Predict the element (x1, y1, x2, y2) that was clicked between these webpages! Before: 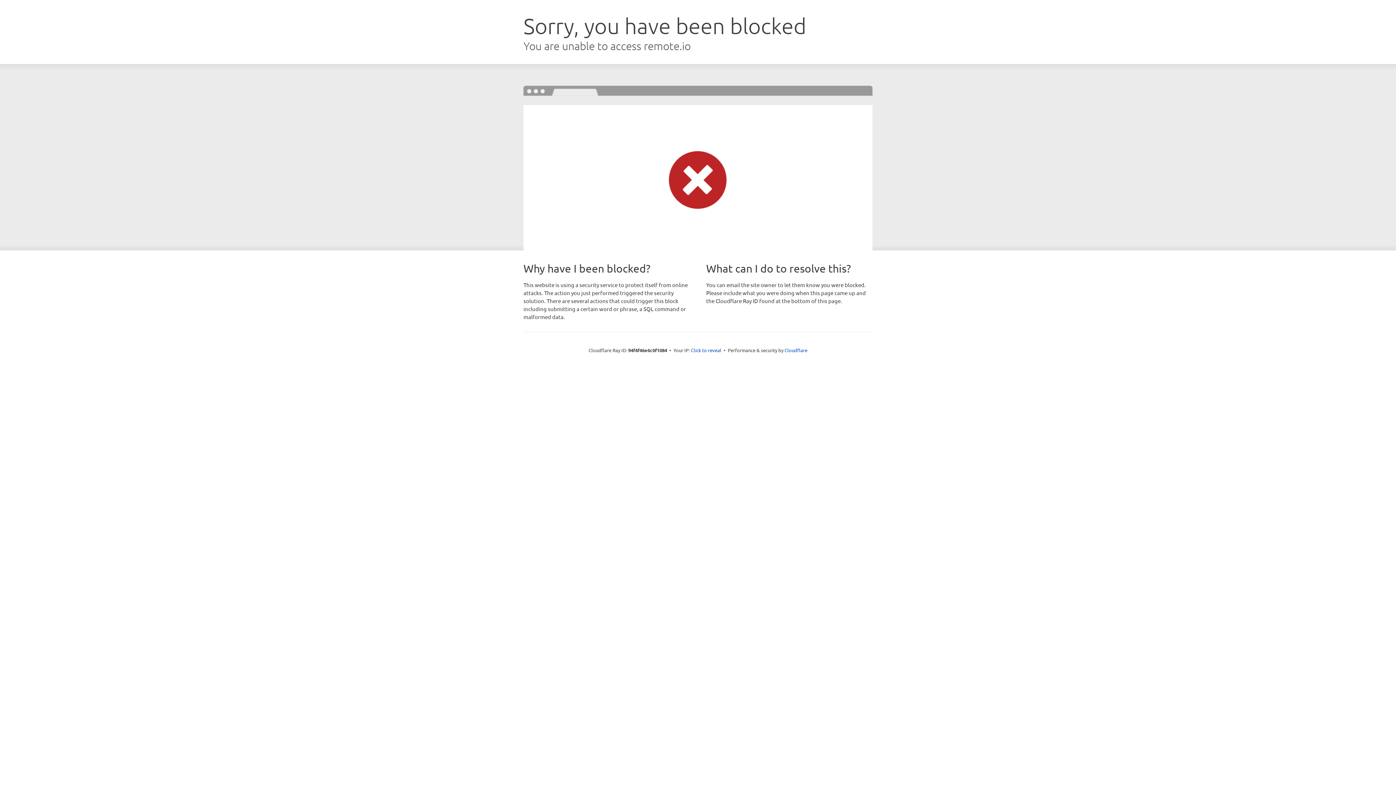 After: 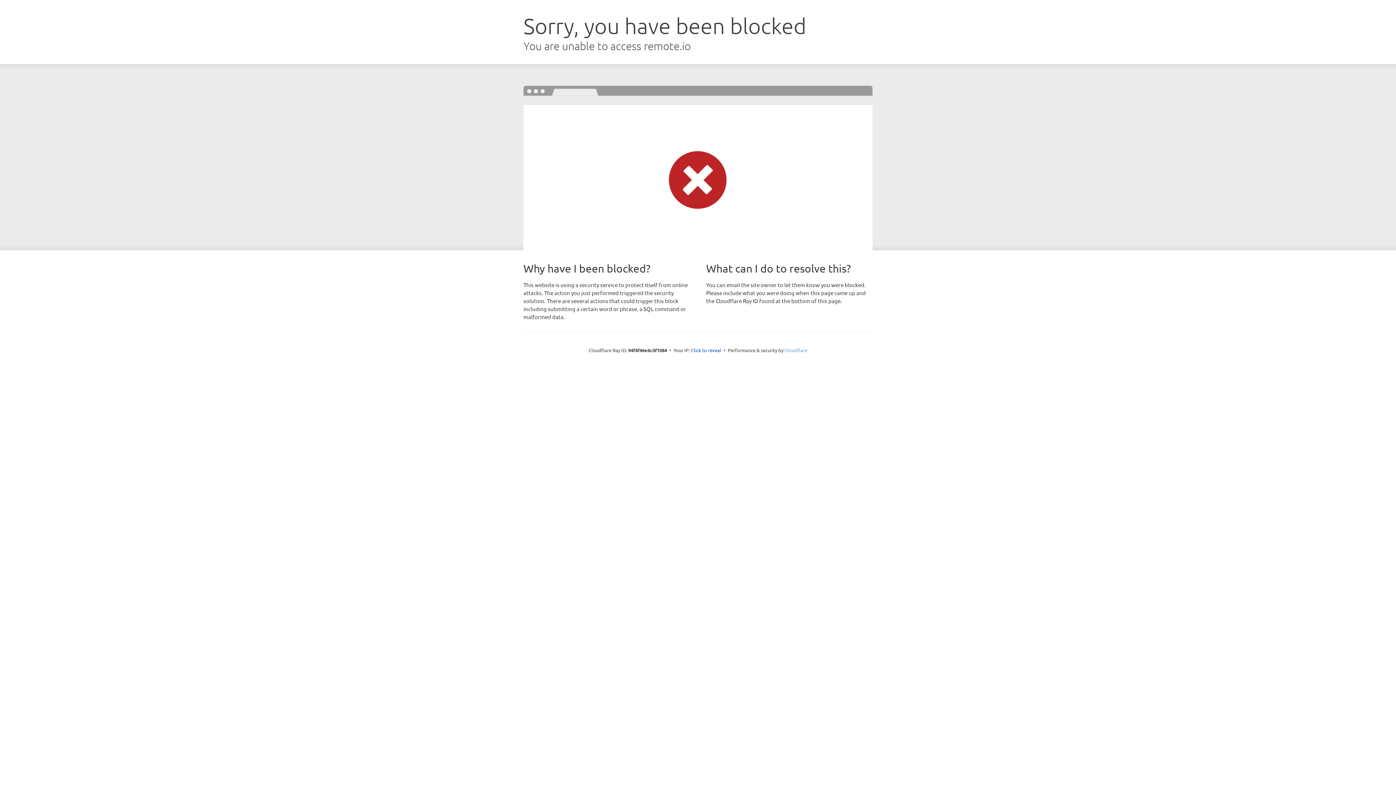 Action: label: Cloudflare bbox: (784, 347, 807, 353)